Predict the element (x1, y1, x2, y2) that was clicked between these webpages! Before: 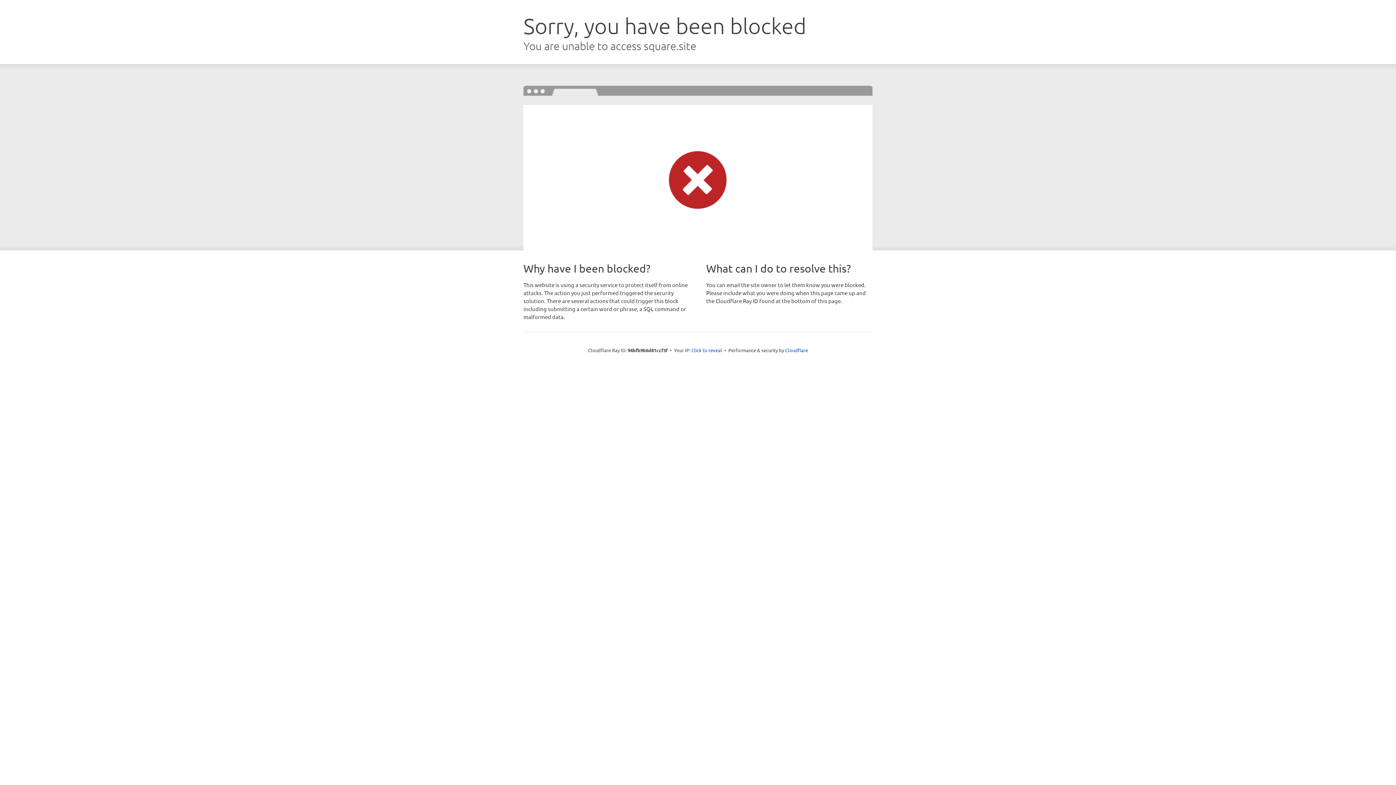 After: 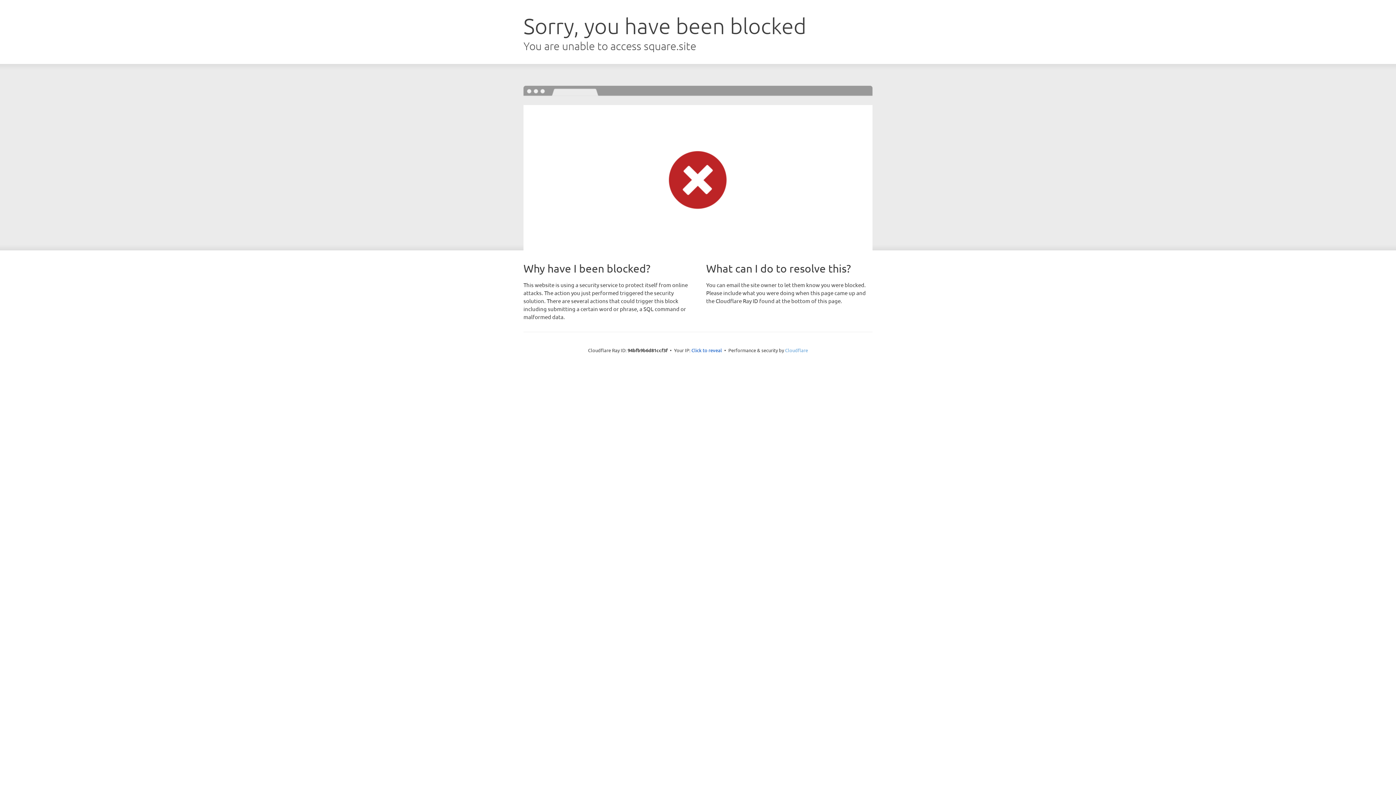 Action: label: Cloudflare bbox: (785, 347, 808, 353)